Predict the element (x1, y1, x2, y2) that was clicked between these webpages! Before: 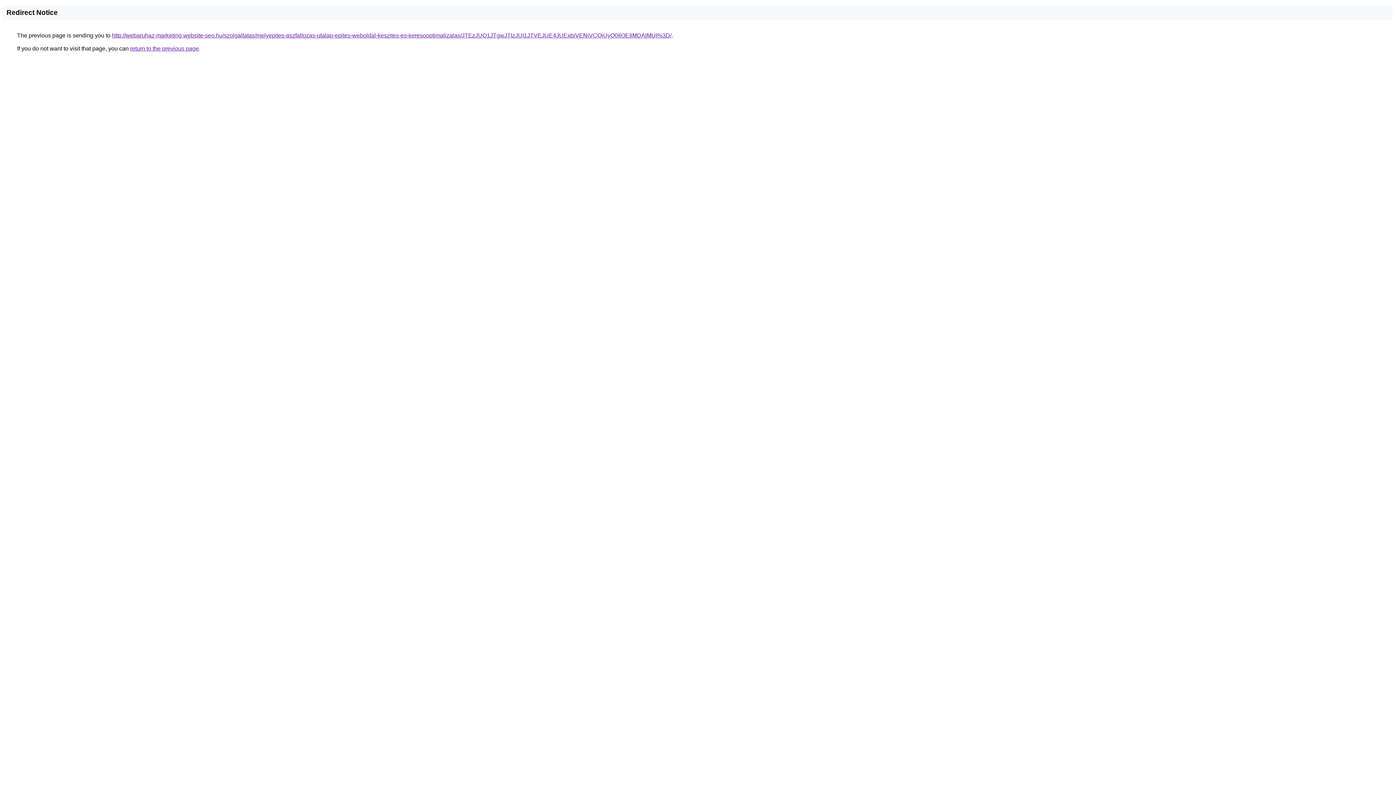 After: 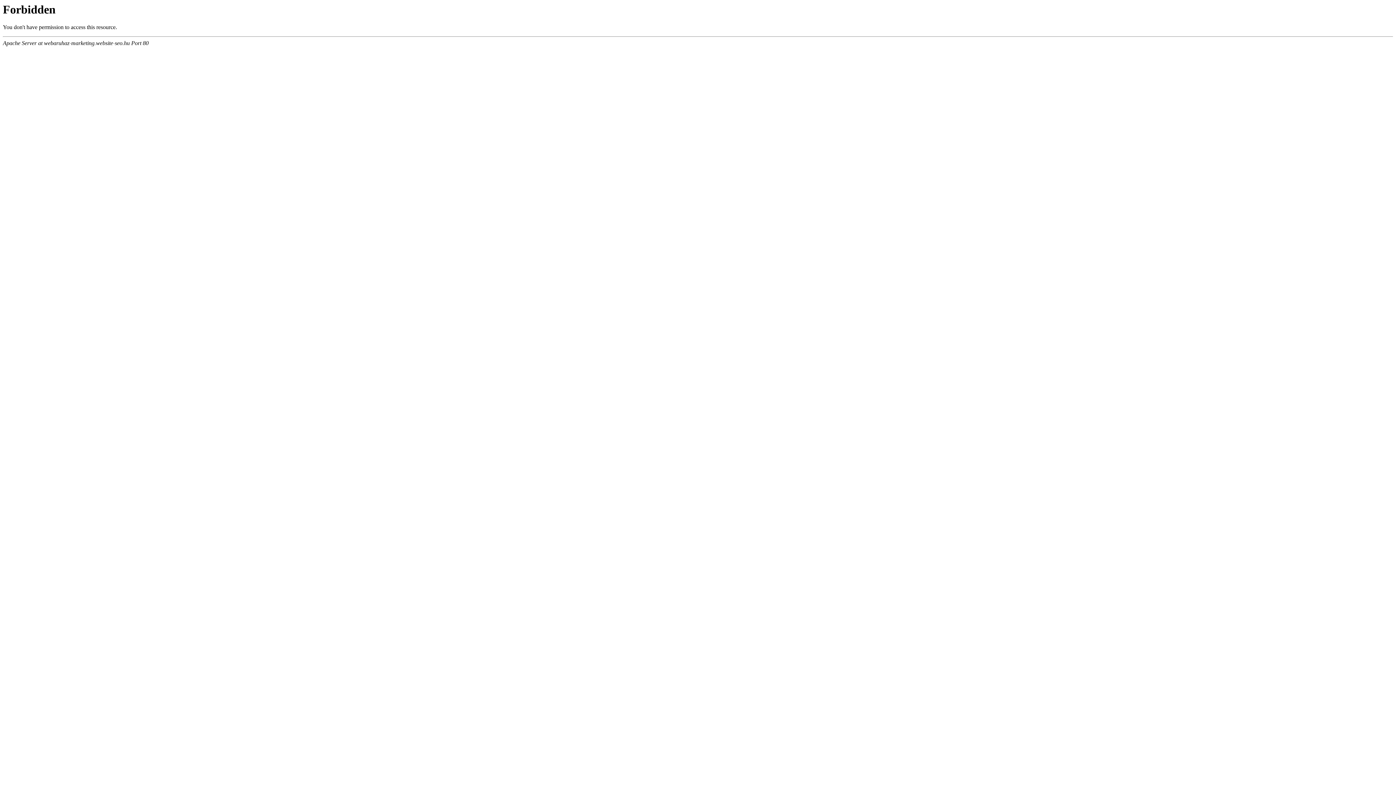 Action: bbox: (112, 32, 671, 38) label: http://webaruhaz-marketing.website-seo.hu/szolgaltatas/melyepites-aszfaltozas-utalap-epites-weboldal-keszites-es-keresooptimalizalas/JTEzJUQ1JTgwJTIzJUI1JTVEJUE4JUExbiVENiVCQiUyQ0IlOEIlMDAlMUI%3D/